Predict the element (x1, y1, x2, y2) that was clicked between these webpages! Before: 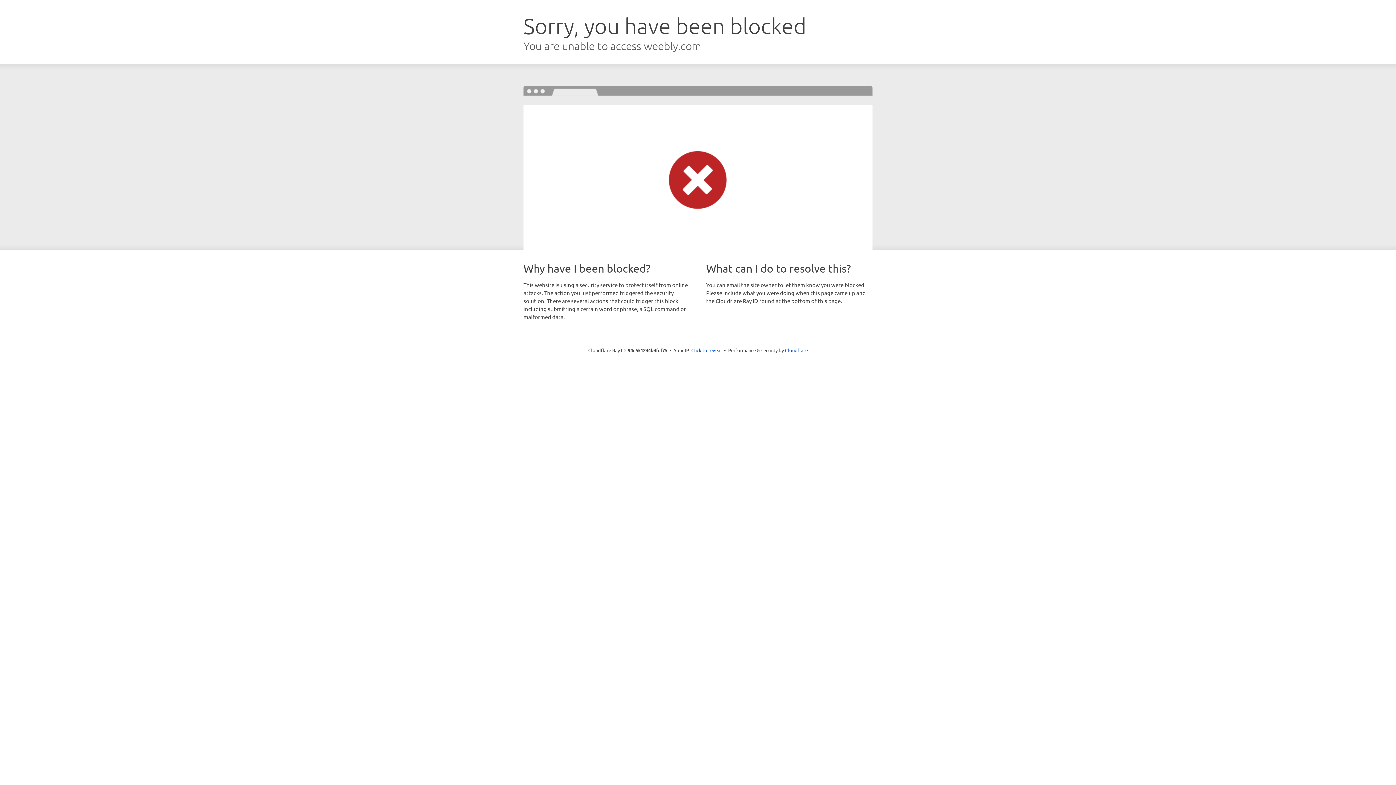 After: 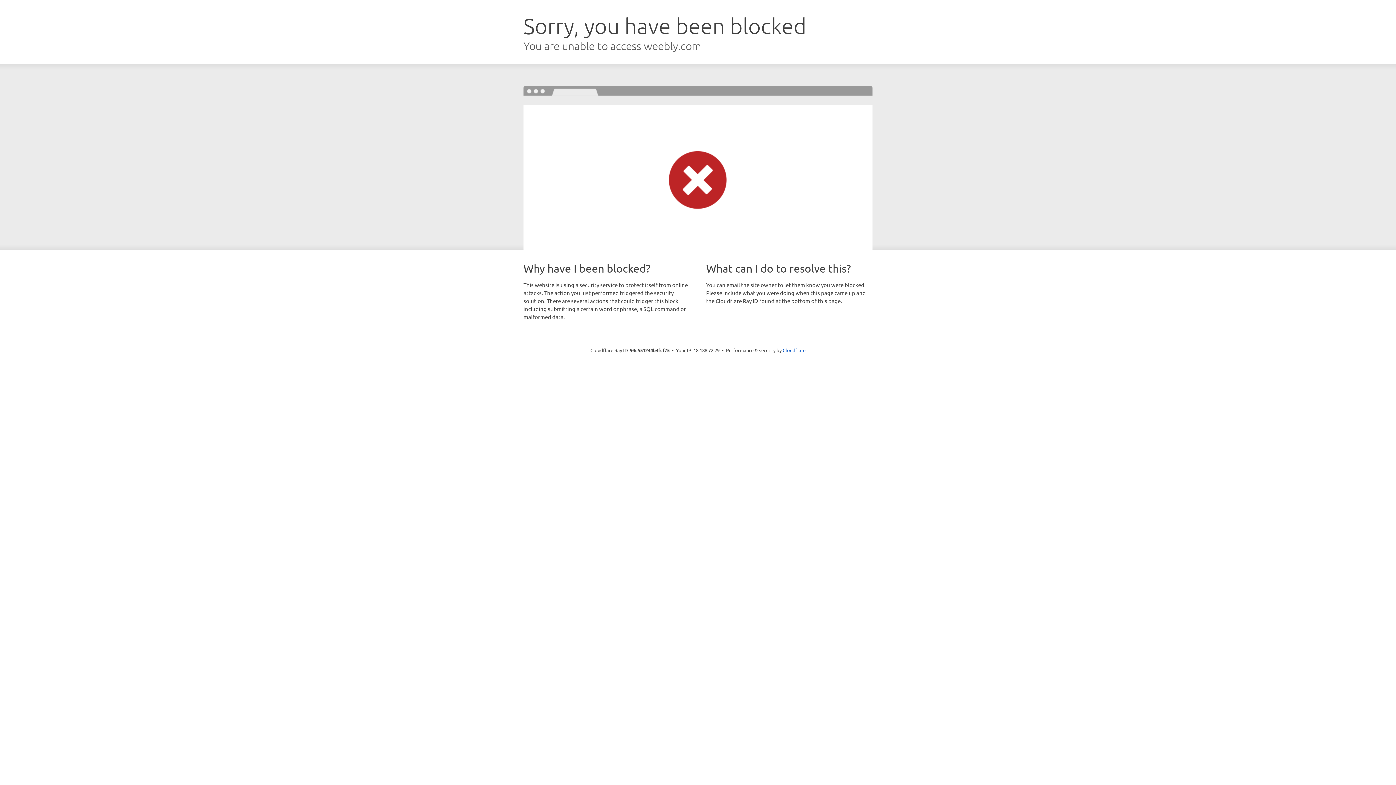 Action: label: Click to reveal bbox: (691, 346, 722, 353)